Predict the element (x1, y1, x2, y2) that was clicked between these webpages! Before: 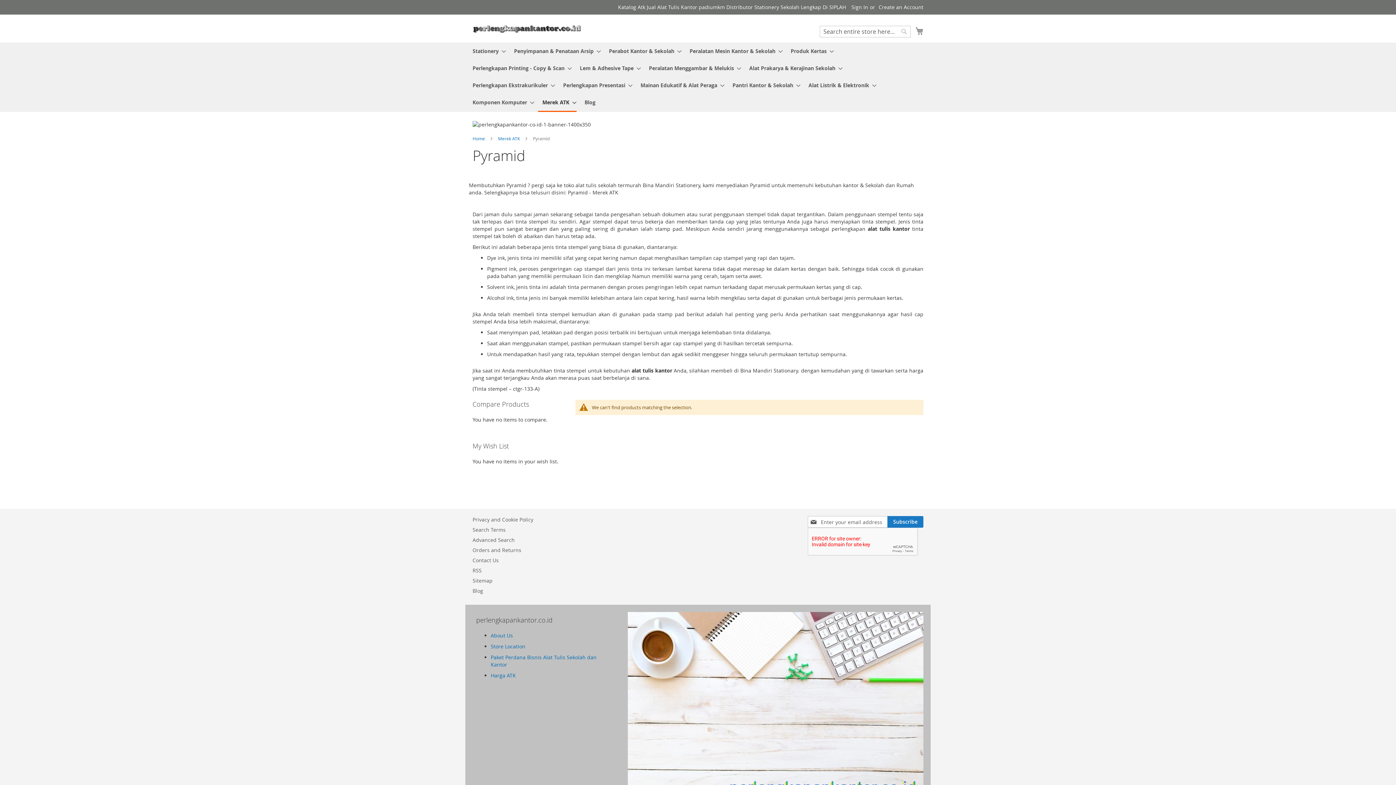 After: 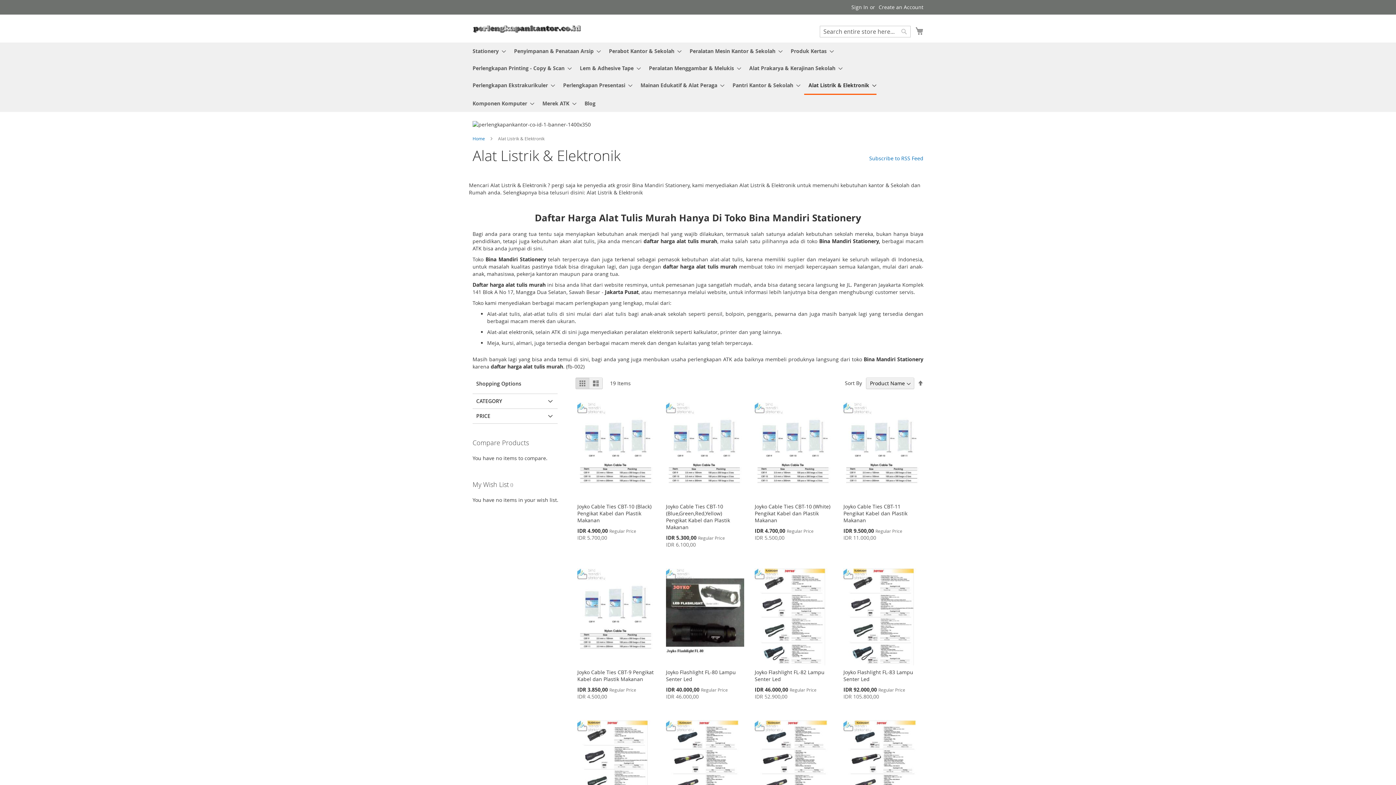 Action: label: Alat Listrik & Elektronik bbox: (804, 76, 876, 93)